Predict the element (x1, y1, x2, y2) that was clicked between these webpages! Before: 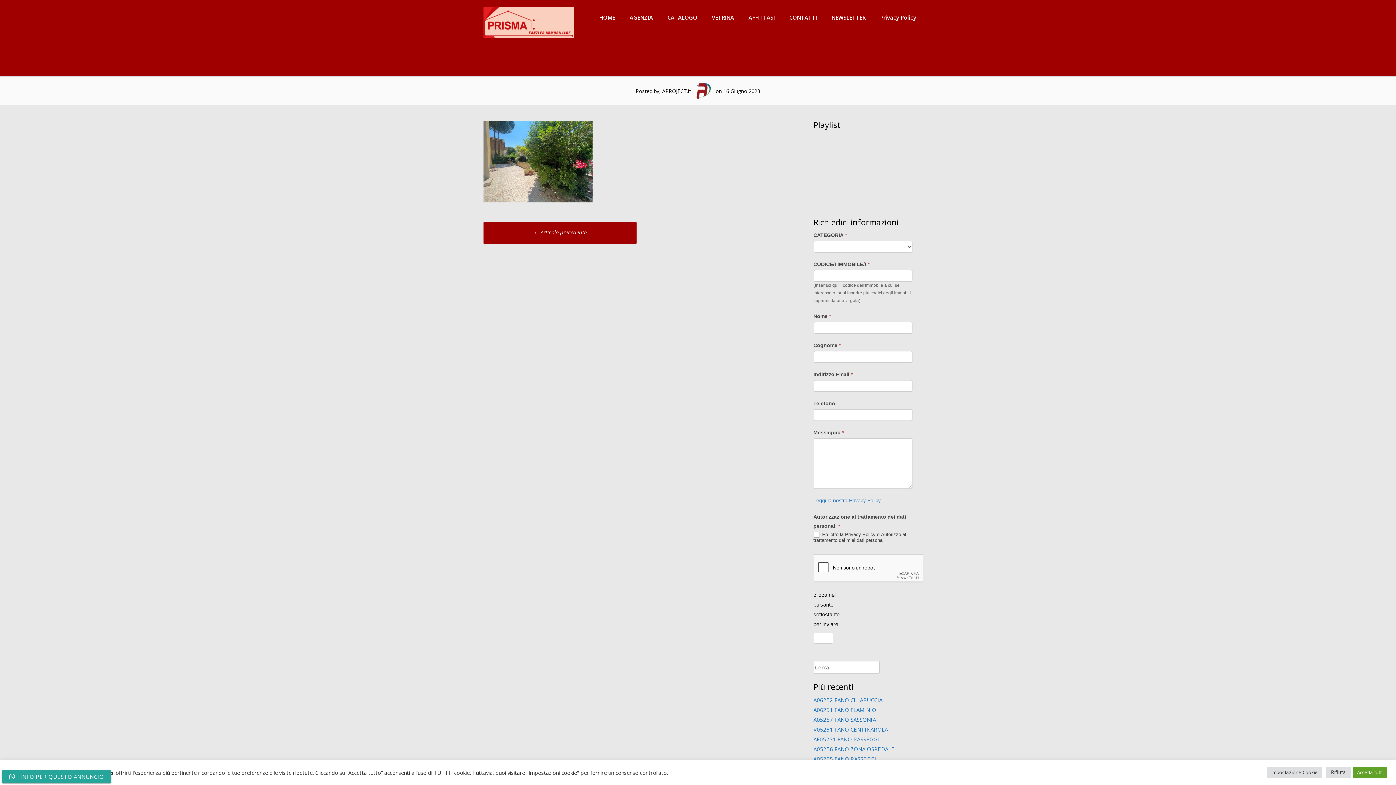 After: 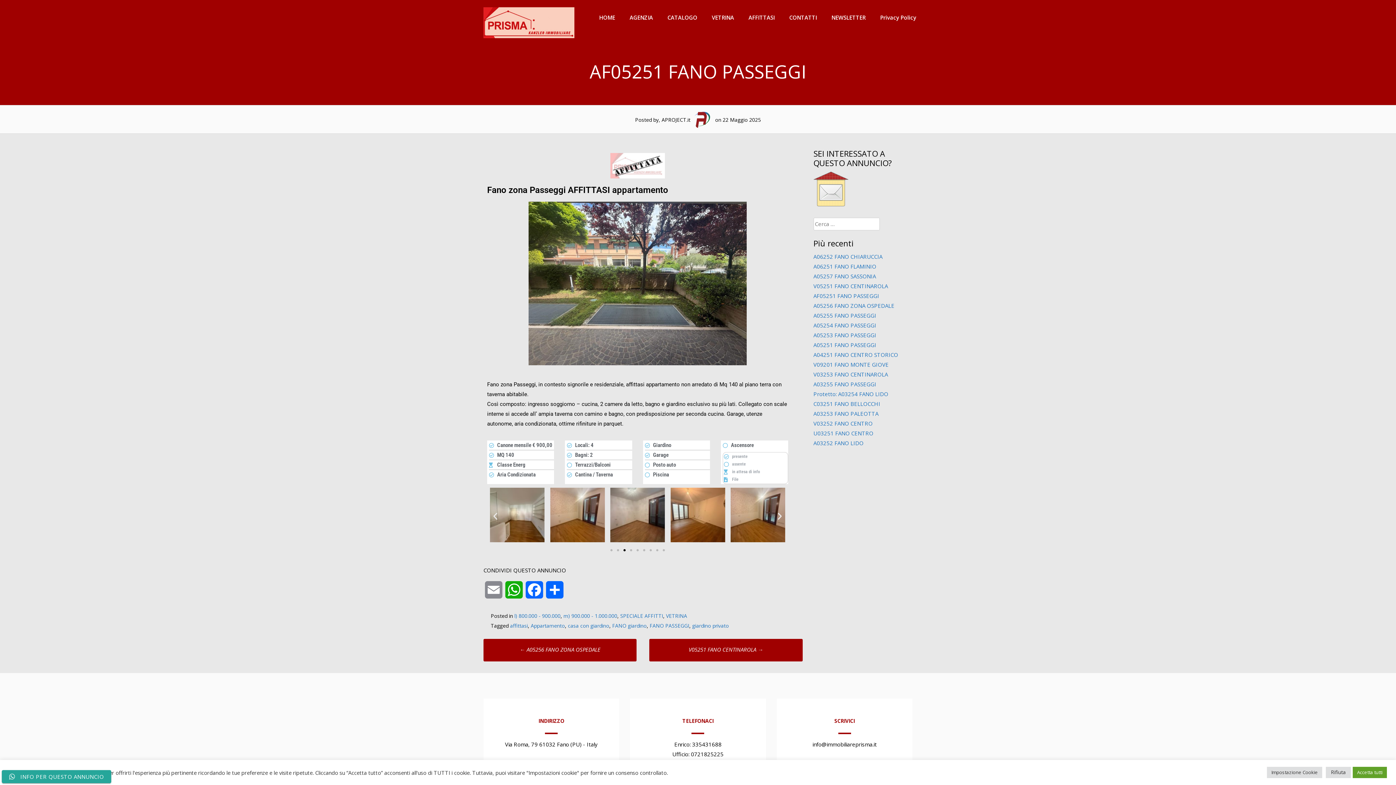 Action: label: AF05251 FANO PASSEGGI bbox: (813, 736, 879, 743)